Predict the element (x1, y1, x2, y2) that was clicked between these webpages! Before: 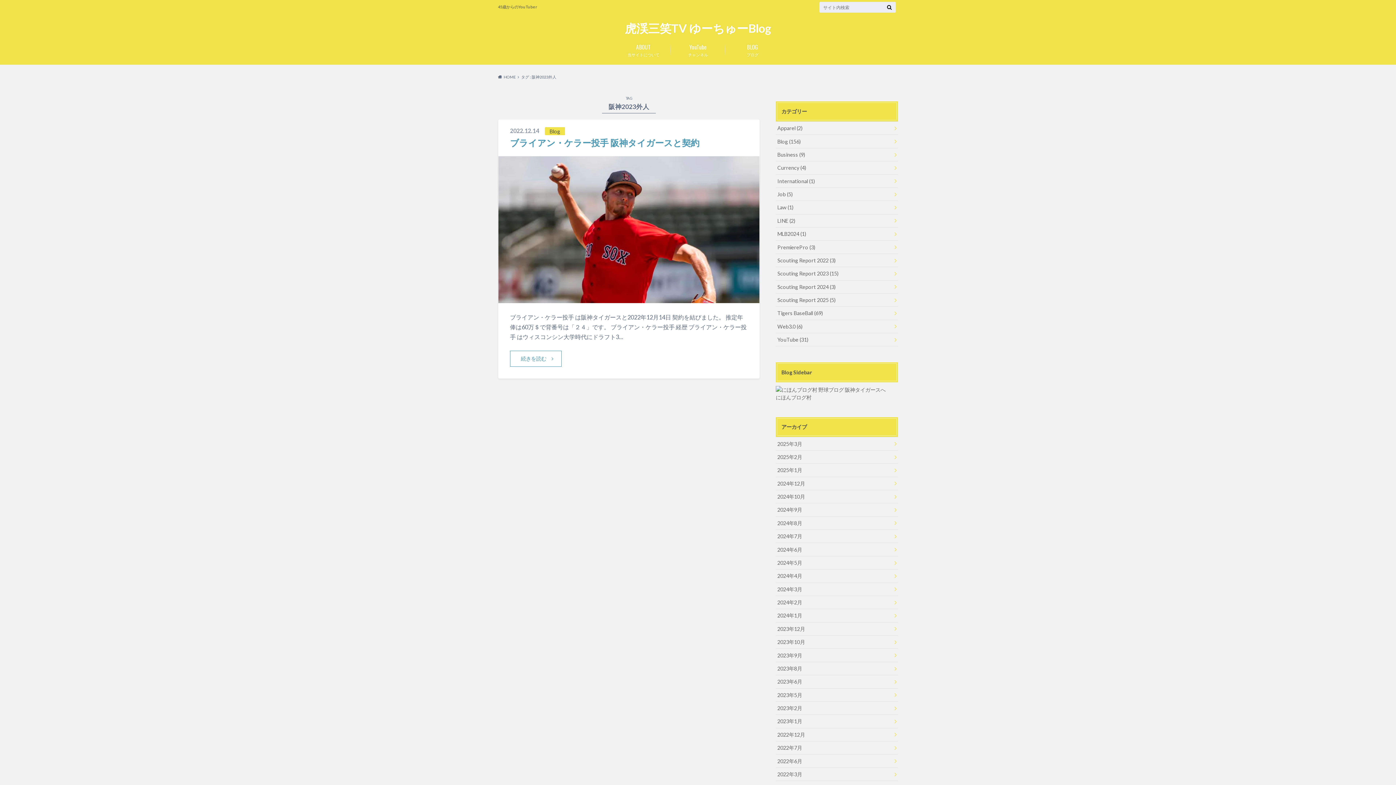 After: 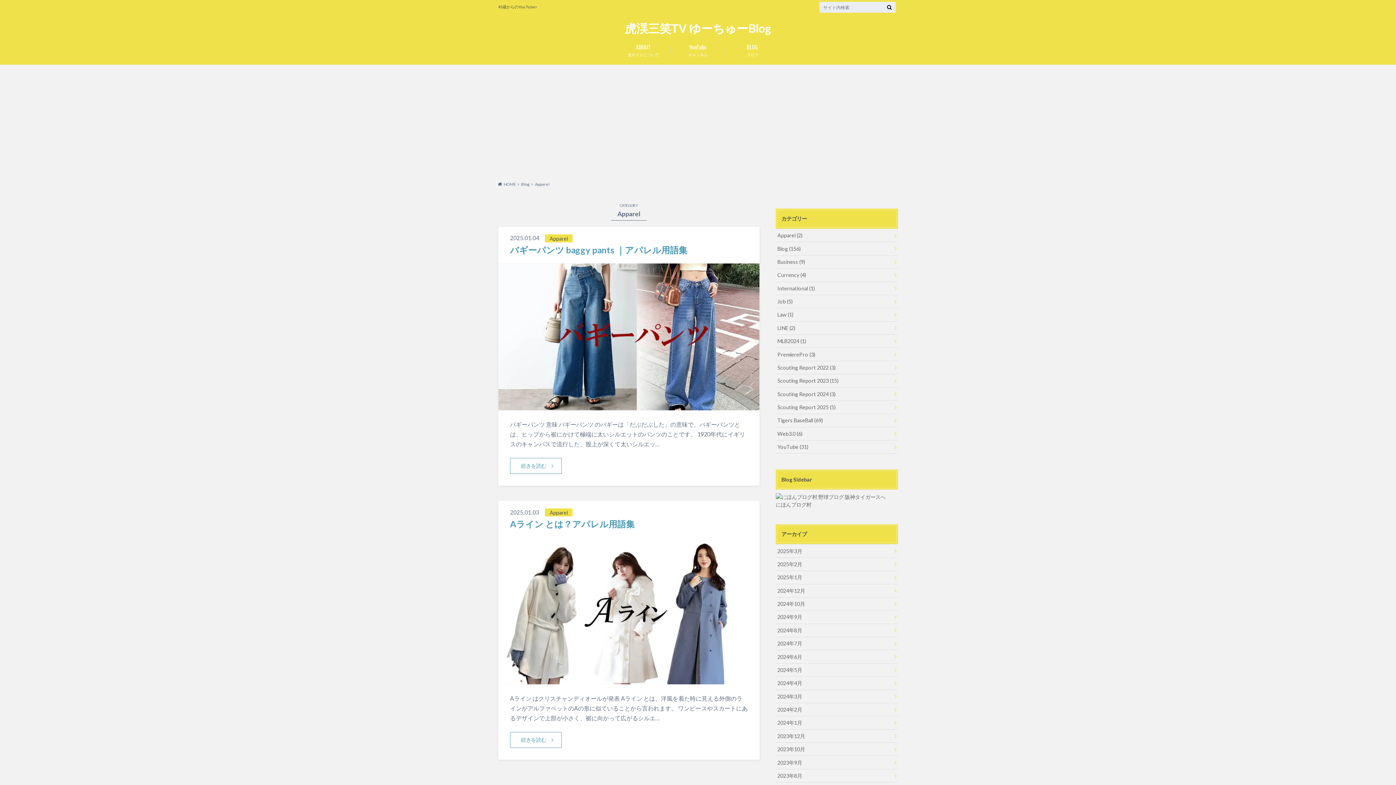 Action: label: Apparel (2) bbox: (776, 121, 898, 134)